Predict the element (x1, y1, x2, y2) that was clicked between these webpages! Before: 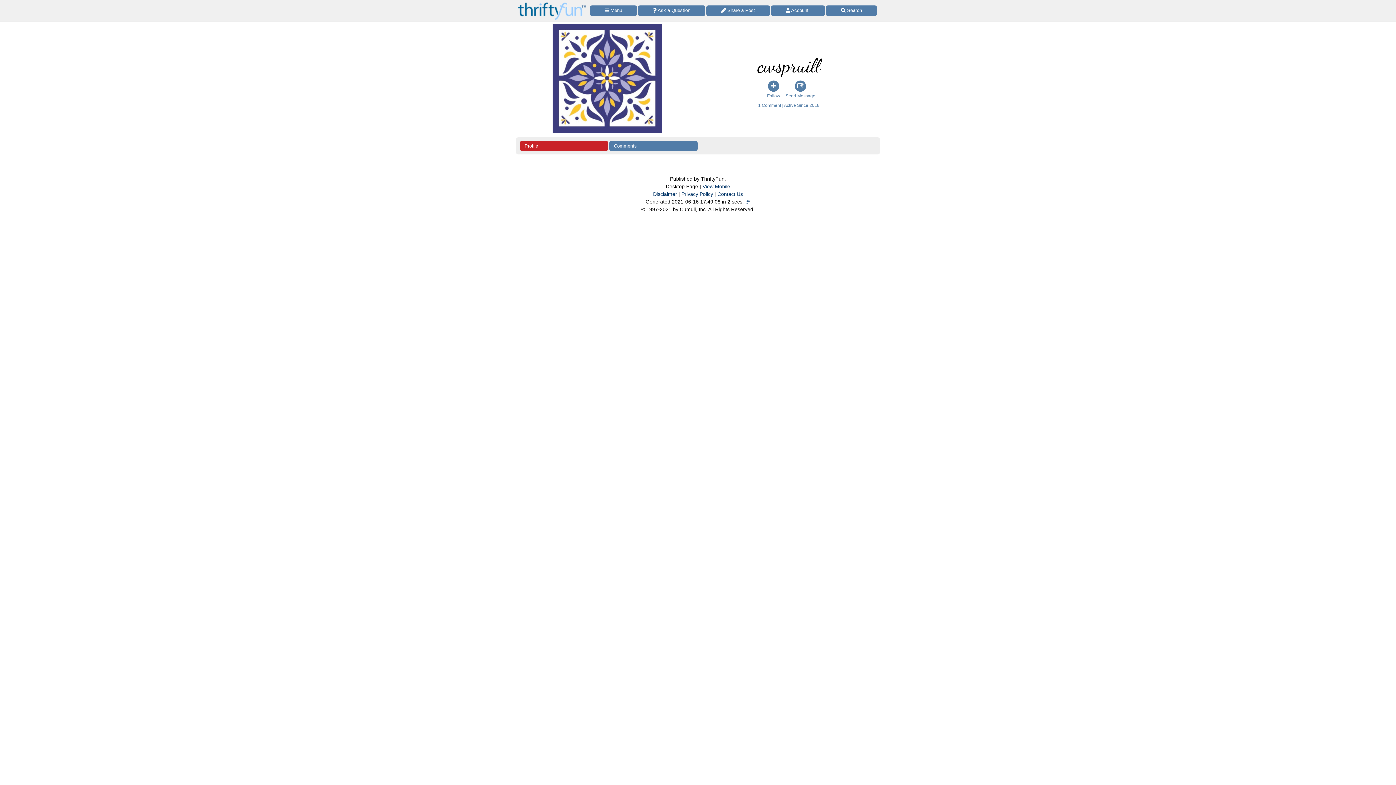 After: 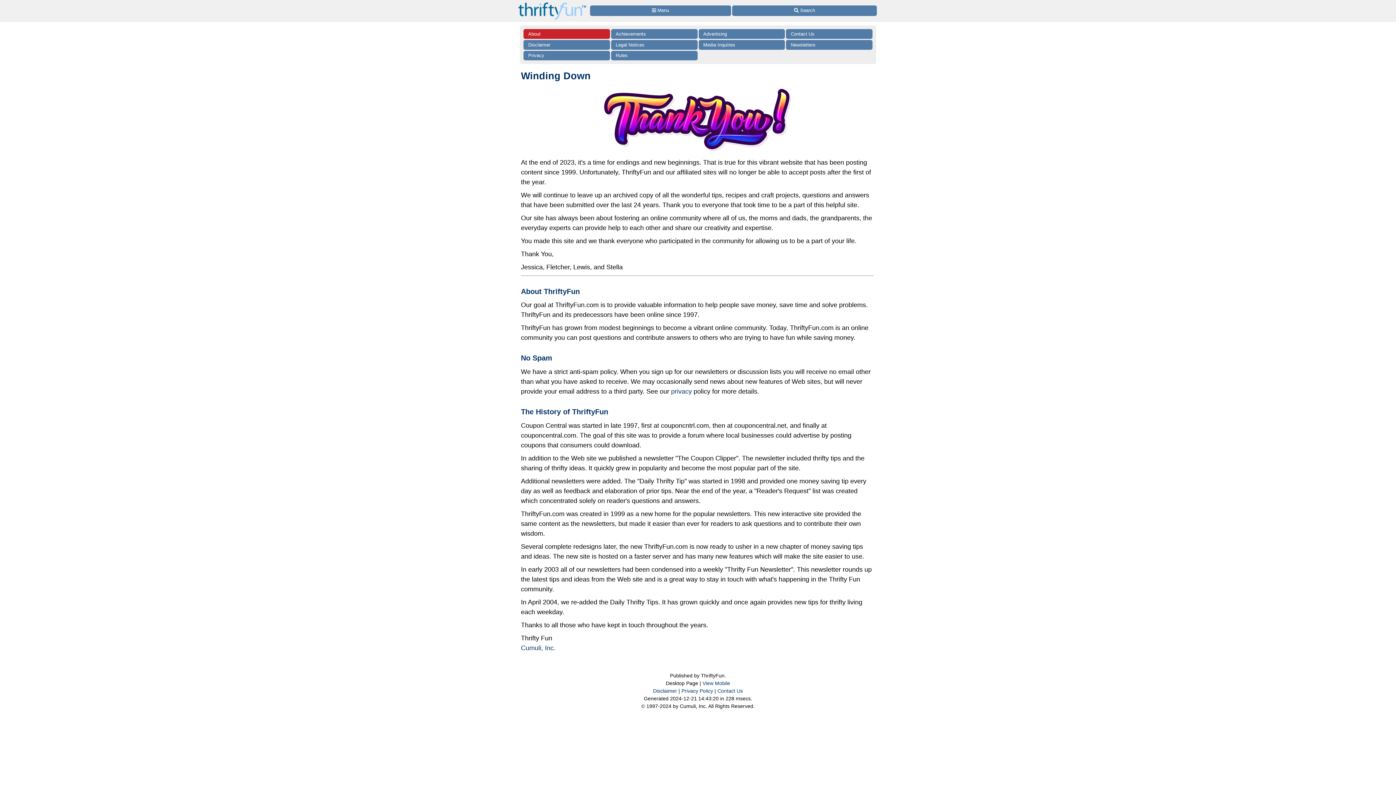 Action: bbox: (706, 5, 770, 15) label: Share a Post